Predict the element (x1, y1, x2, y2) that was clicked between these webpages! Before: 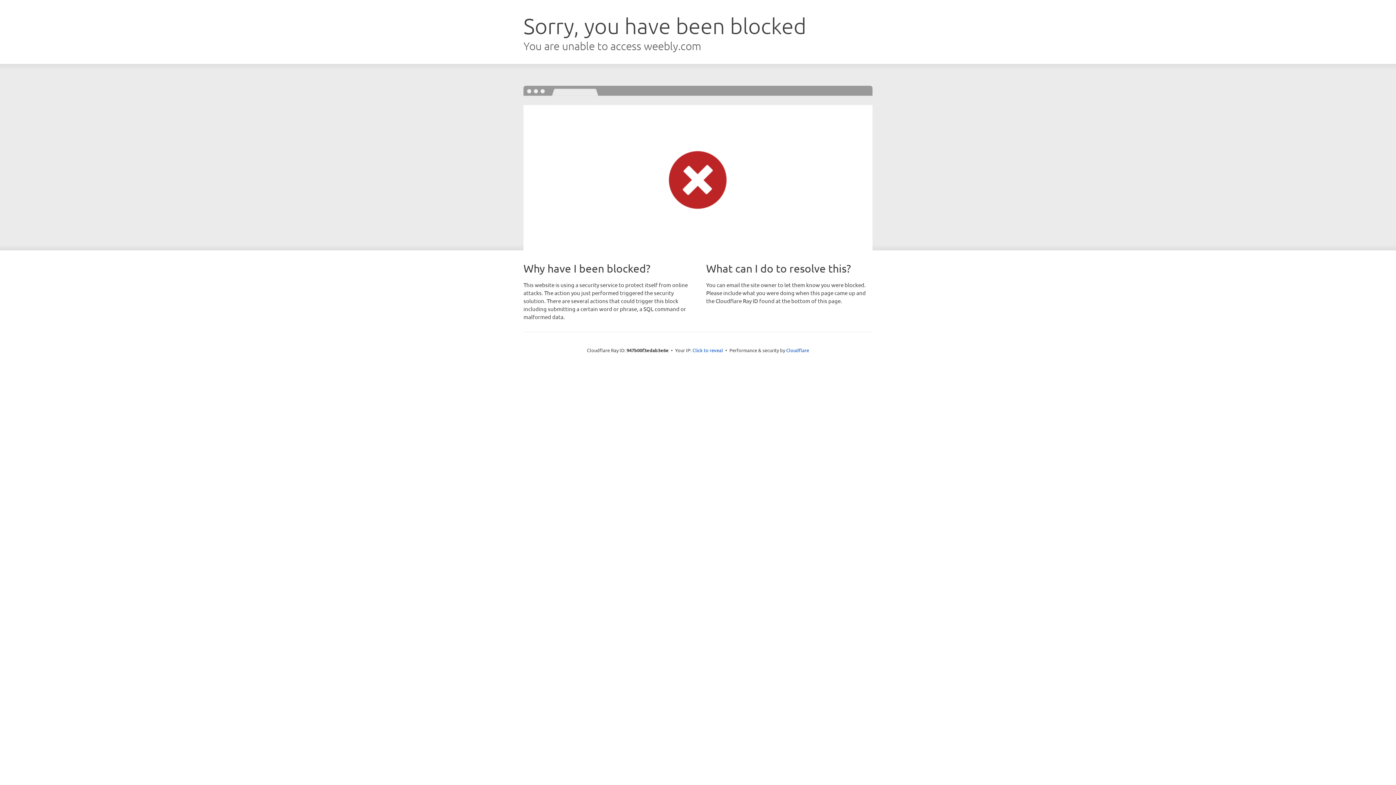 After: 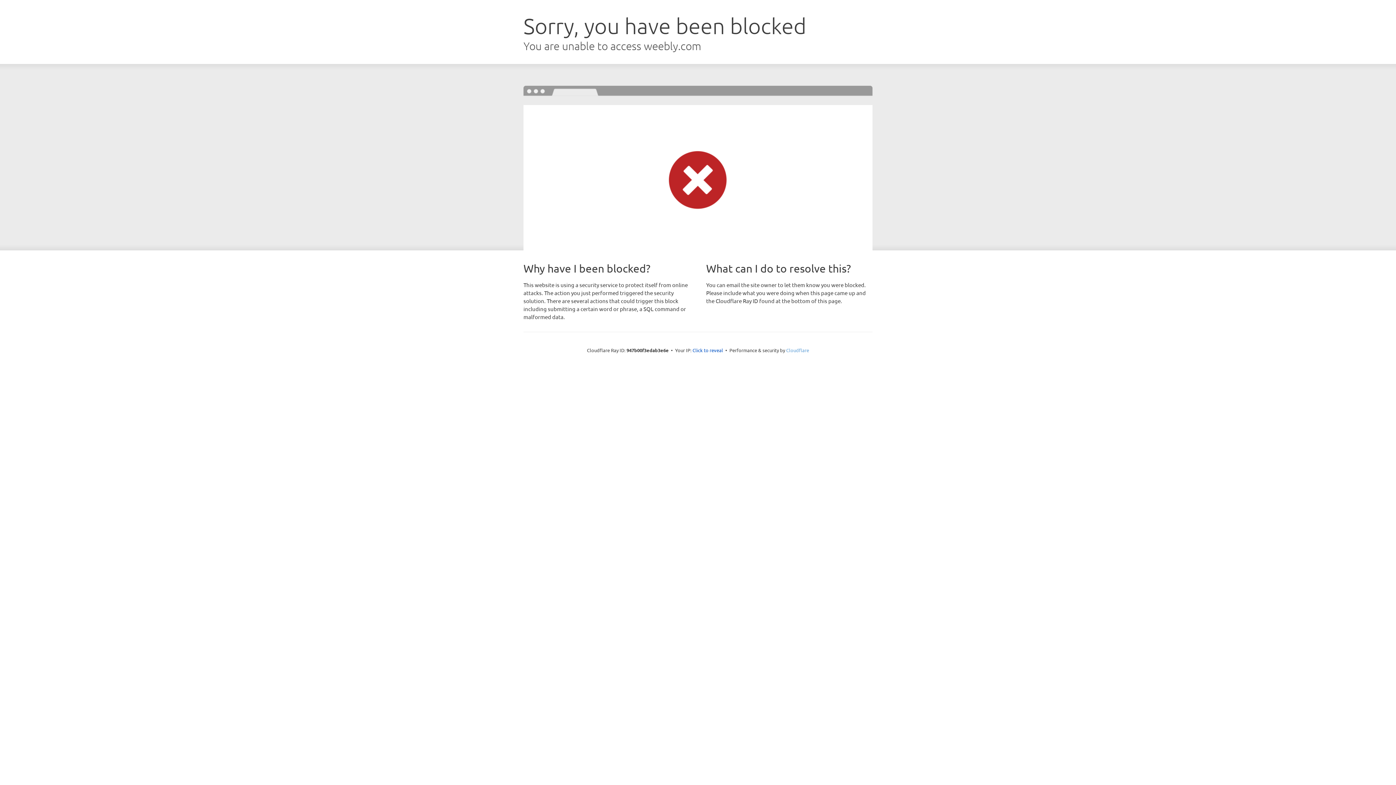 Action: label: Cloudflare bbox: (786, 347, 809, 353)